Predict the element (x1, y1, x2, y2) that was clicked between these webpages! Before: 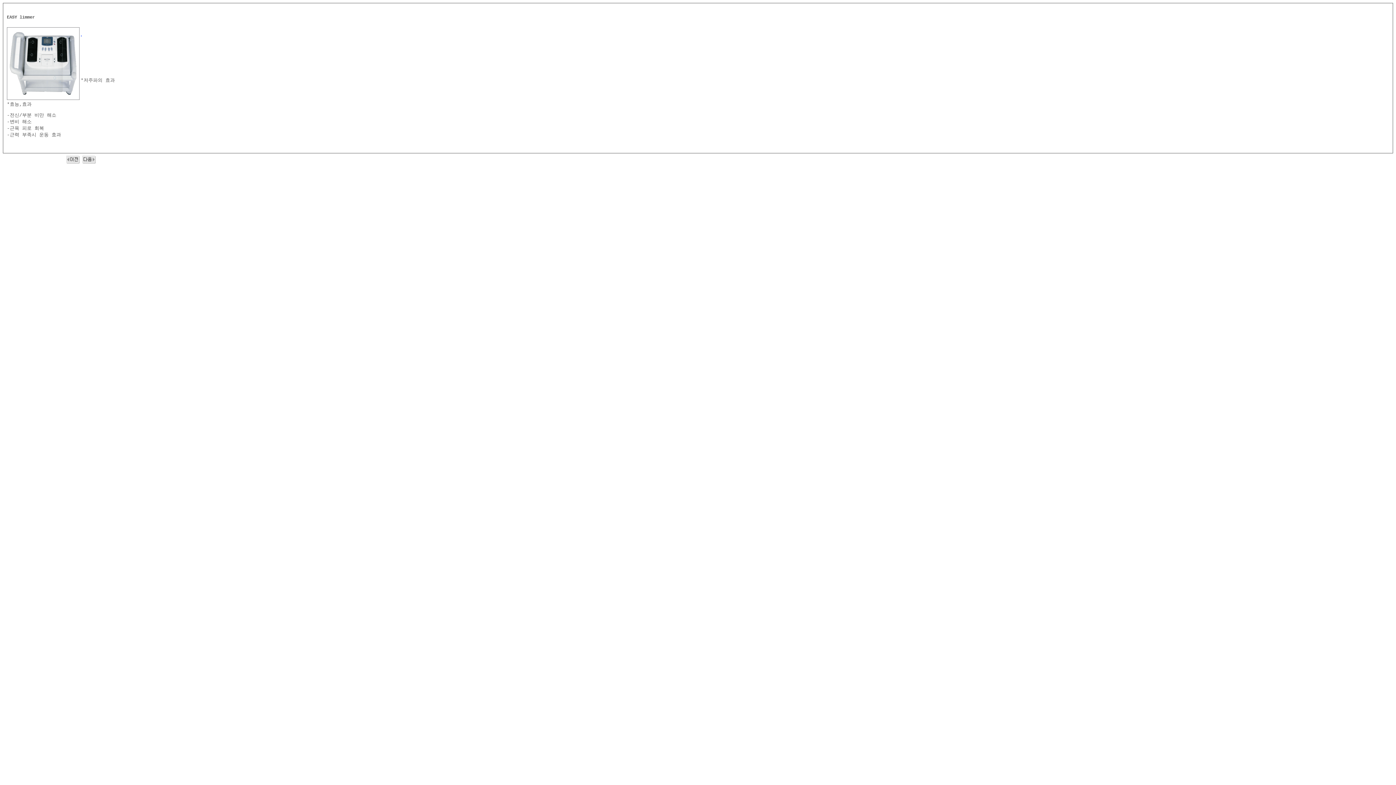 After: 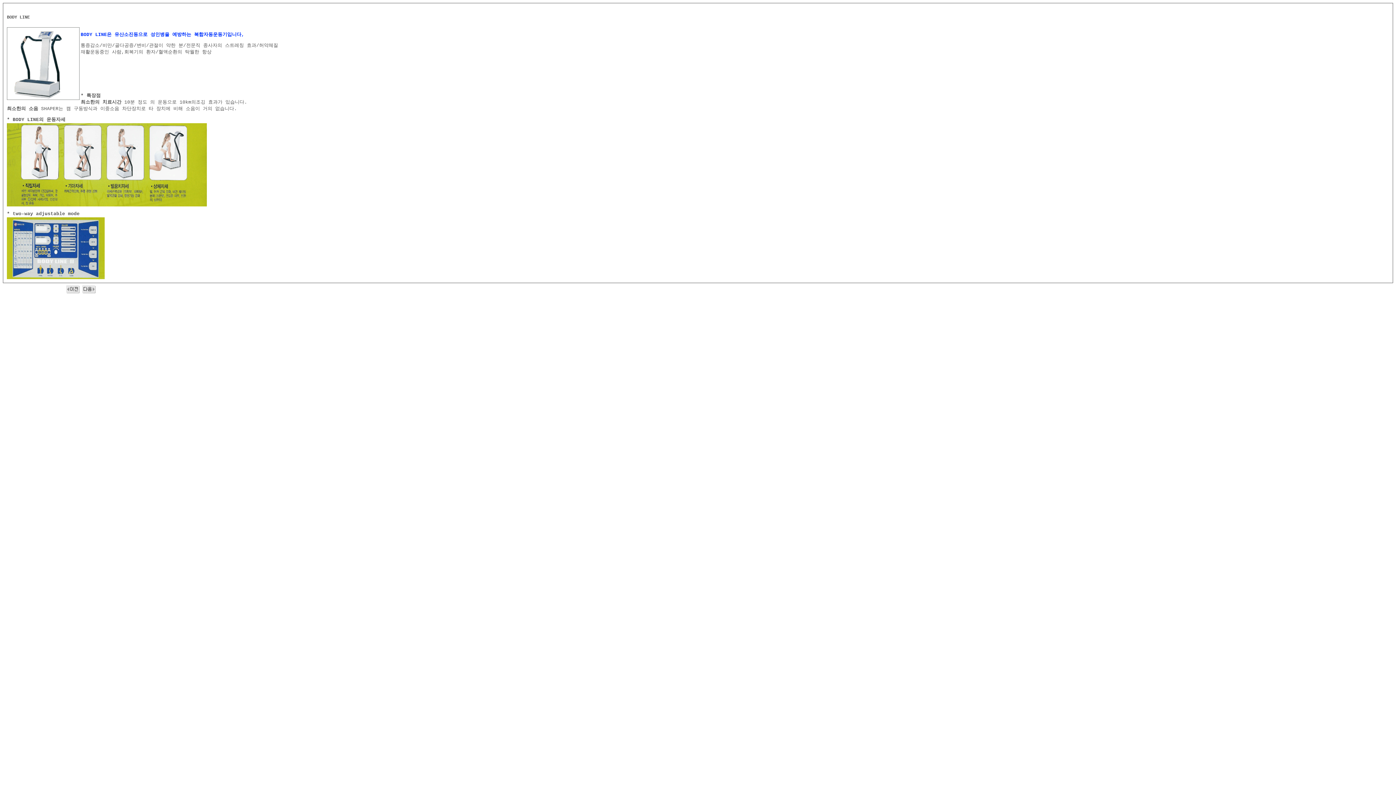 Action: bbox: (66, 160, 79, 165)